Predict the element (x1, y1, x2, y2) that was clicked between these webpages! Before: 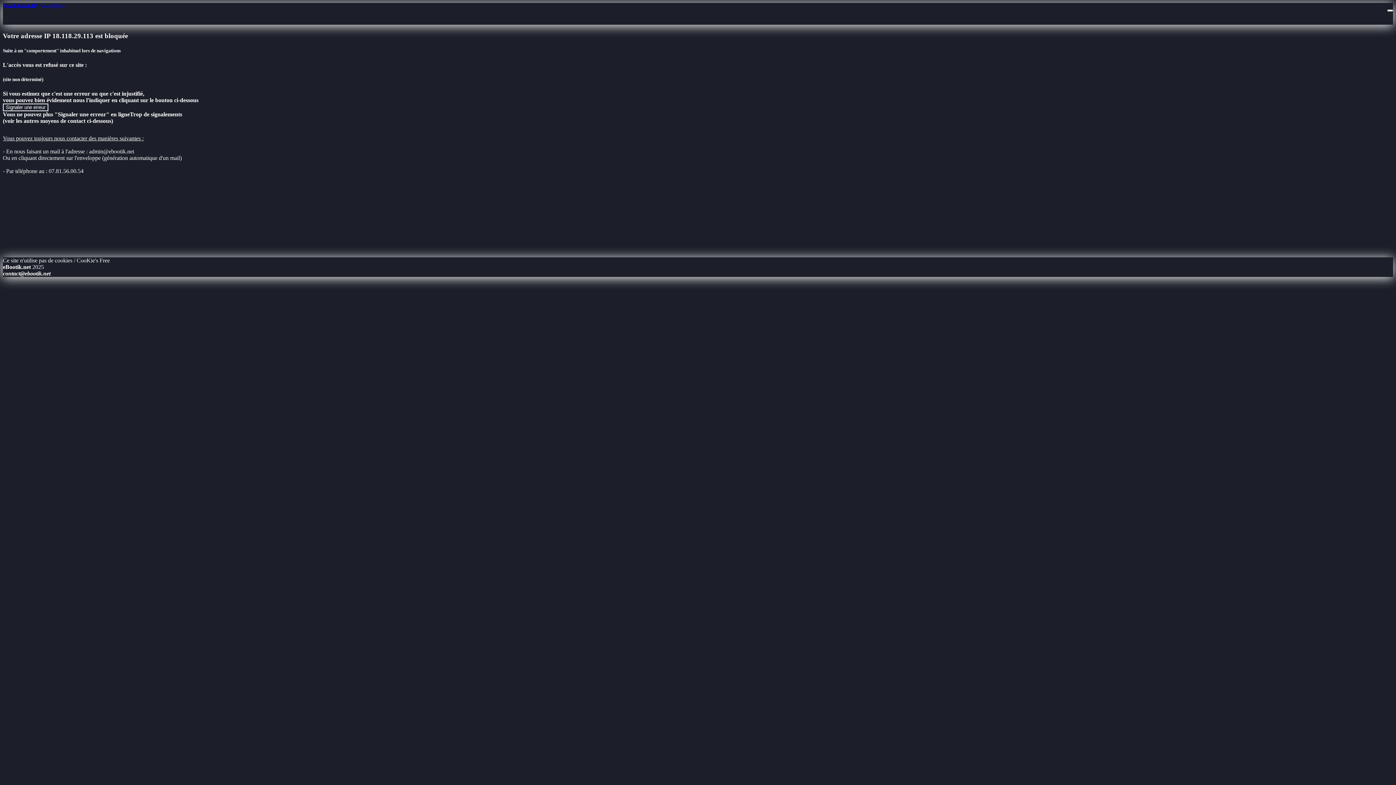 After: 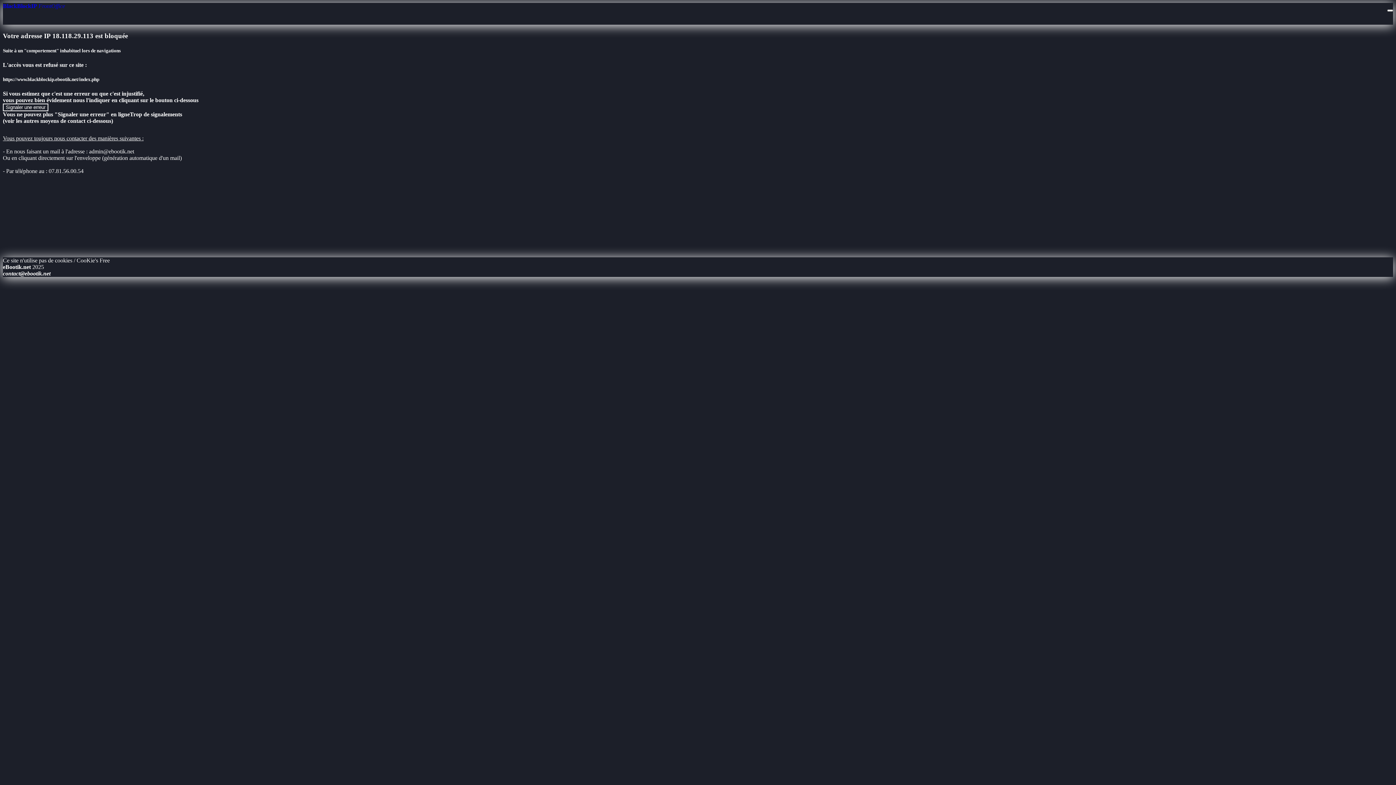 Action: bbox: (2, 2, 1393, 9) label: BlackBlockIP FrontOffice